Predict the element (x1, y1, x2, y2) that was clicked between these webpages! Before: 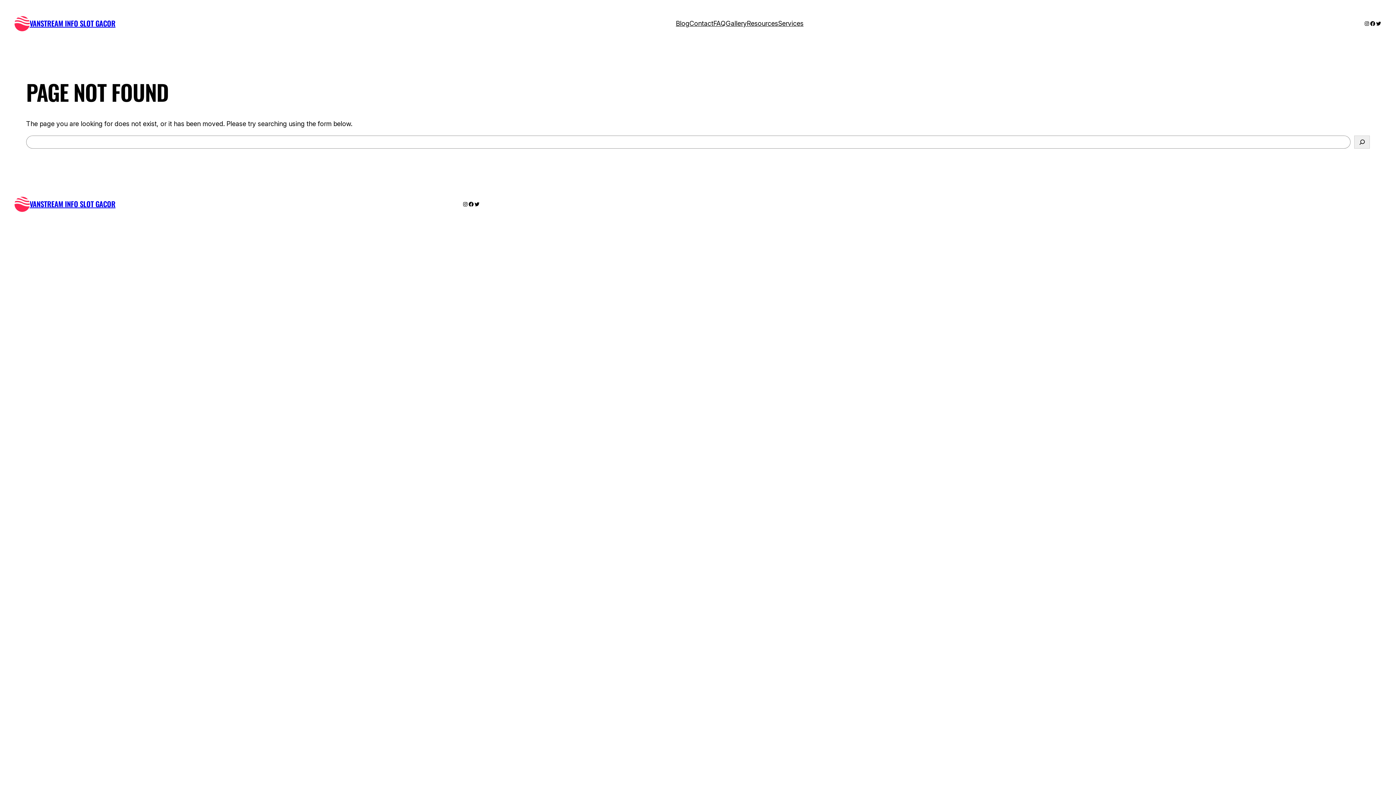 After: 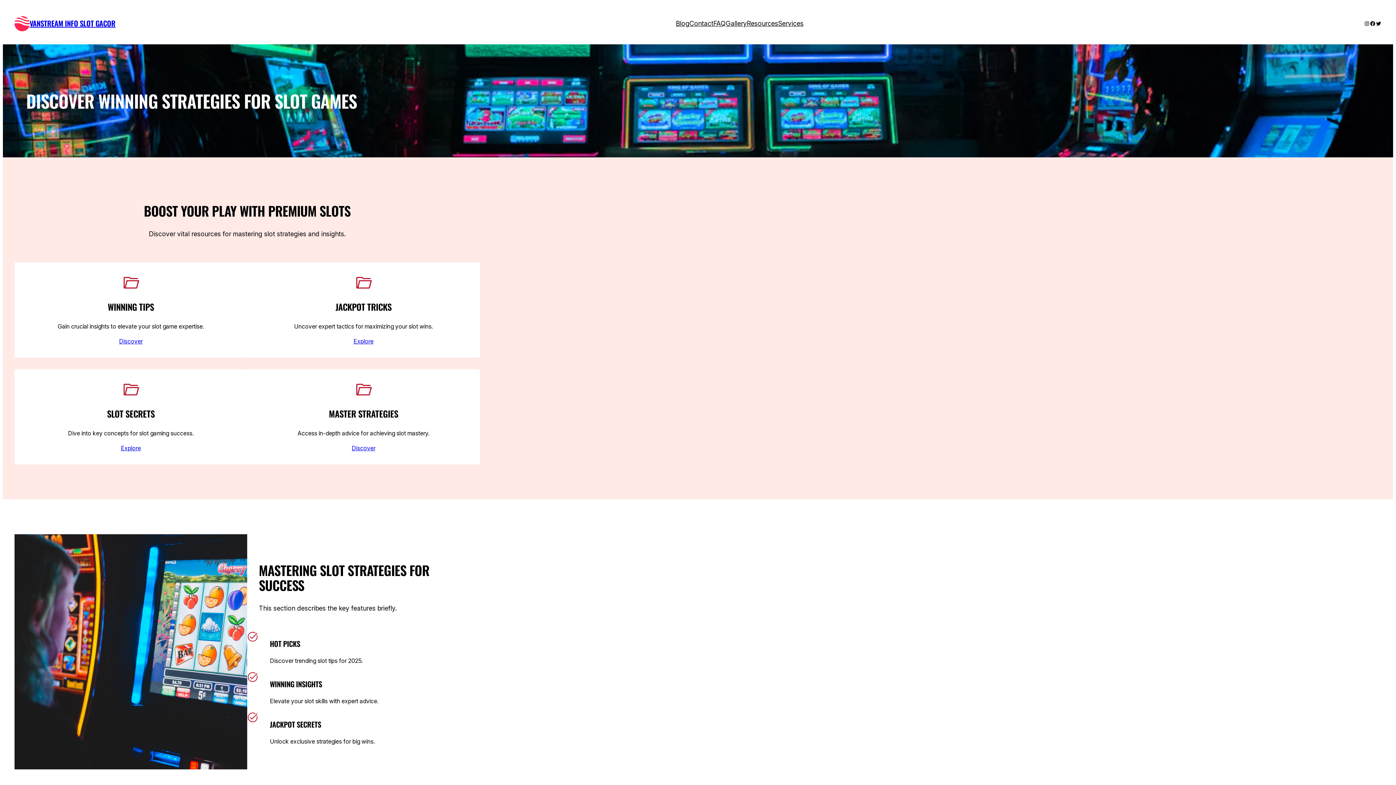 Action: bbox: (747, 18, 778, 28) label: Resources